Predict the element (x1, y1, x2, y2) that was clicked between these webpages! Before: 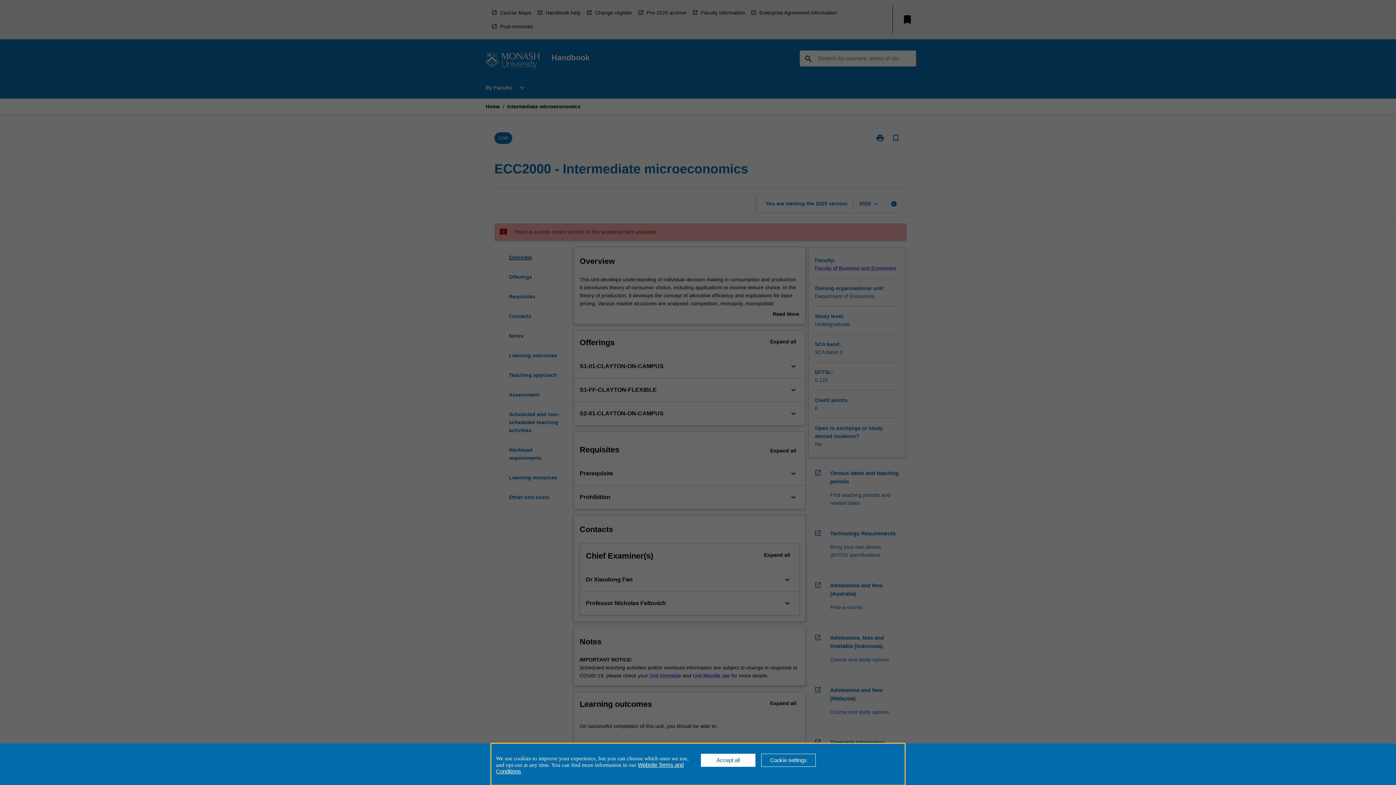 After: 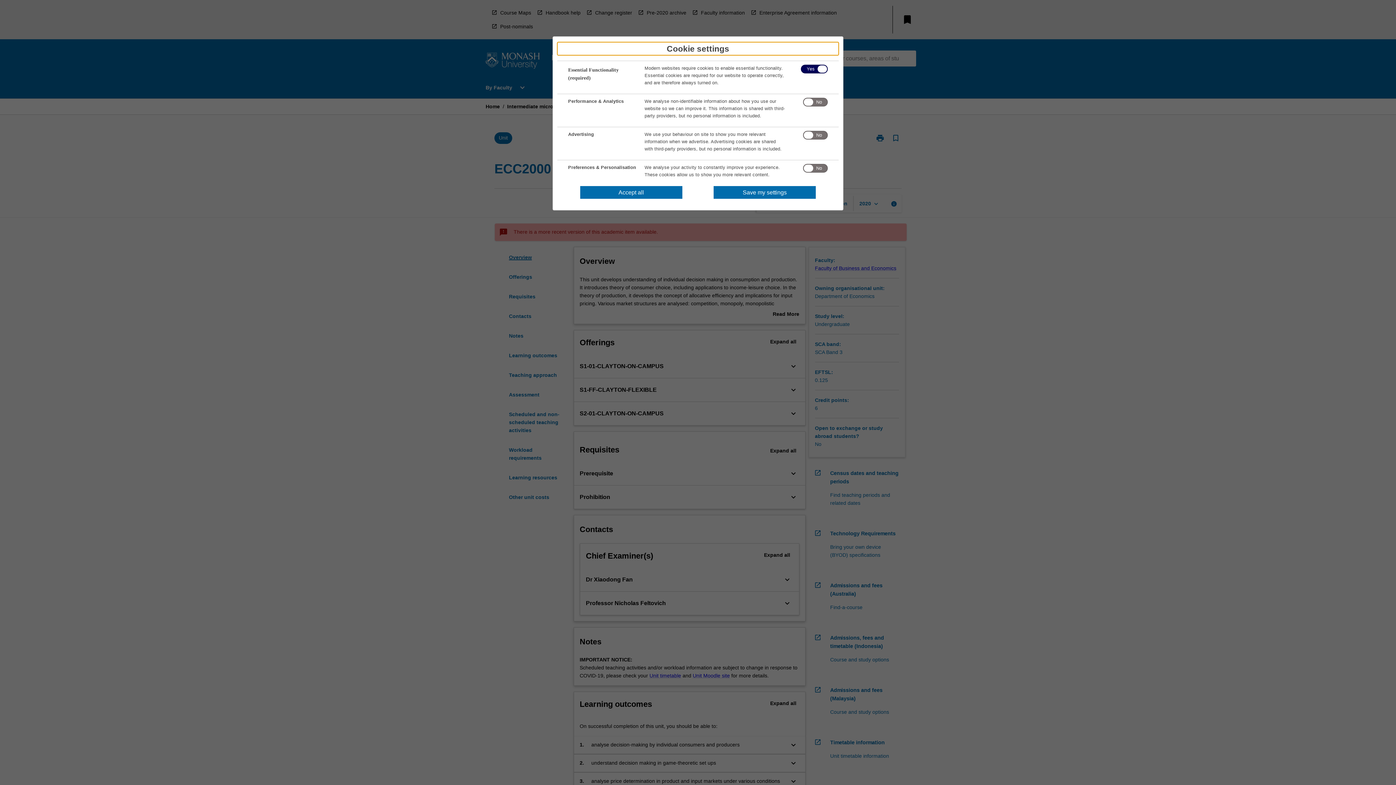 Action: label: Cookie settings bbox: (761, 754, 816, 767)